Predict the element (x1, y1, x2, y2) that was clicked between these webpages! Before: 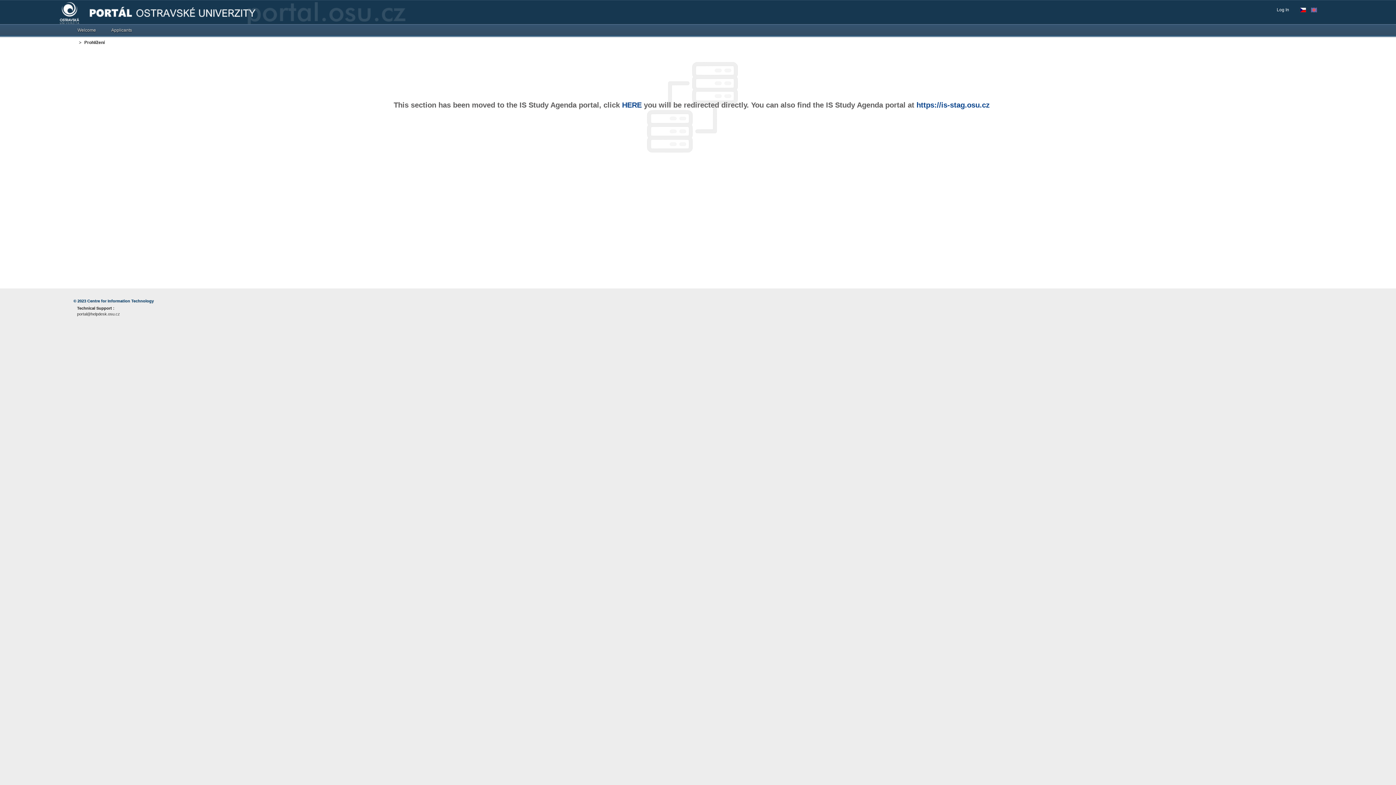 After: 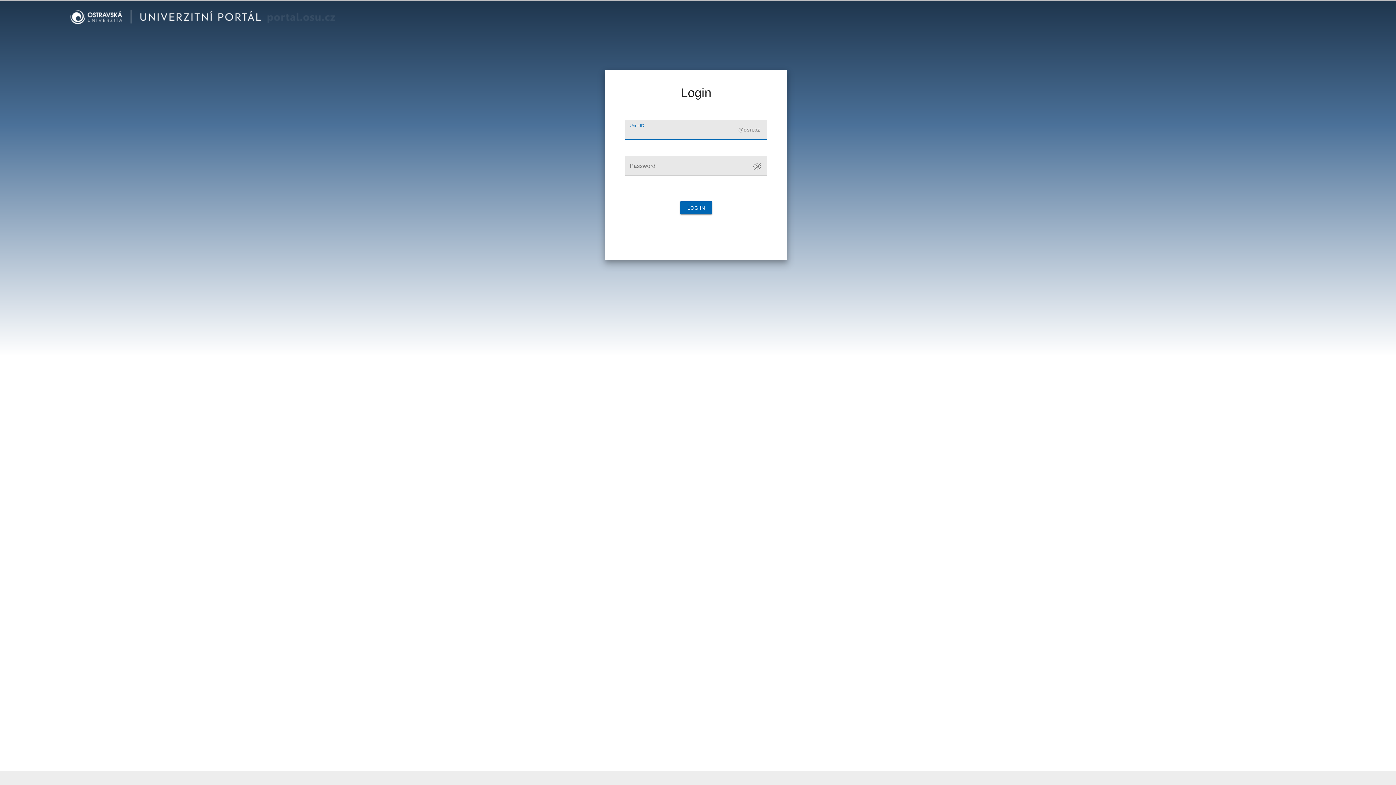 Action: label: Log In bbox: (1277, 6, 1293, 13)